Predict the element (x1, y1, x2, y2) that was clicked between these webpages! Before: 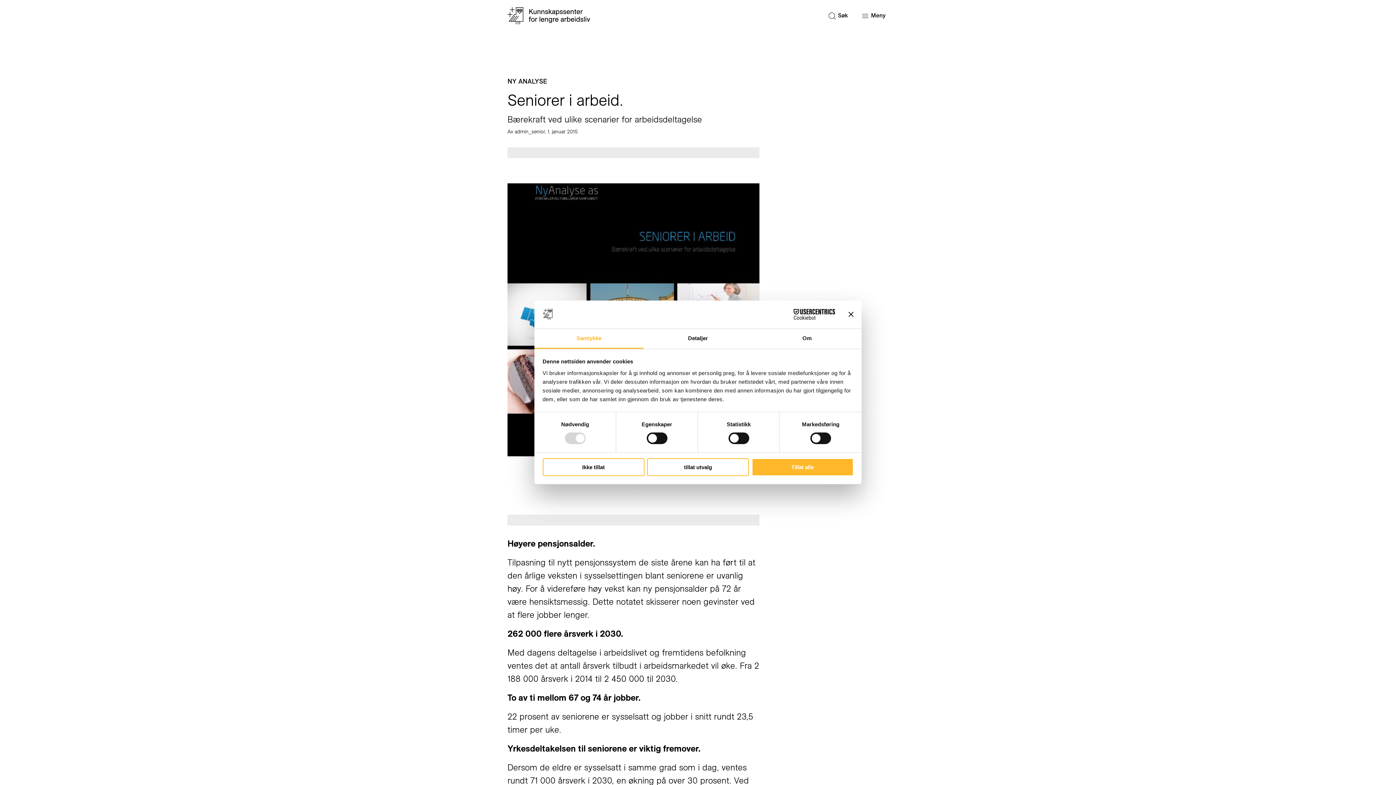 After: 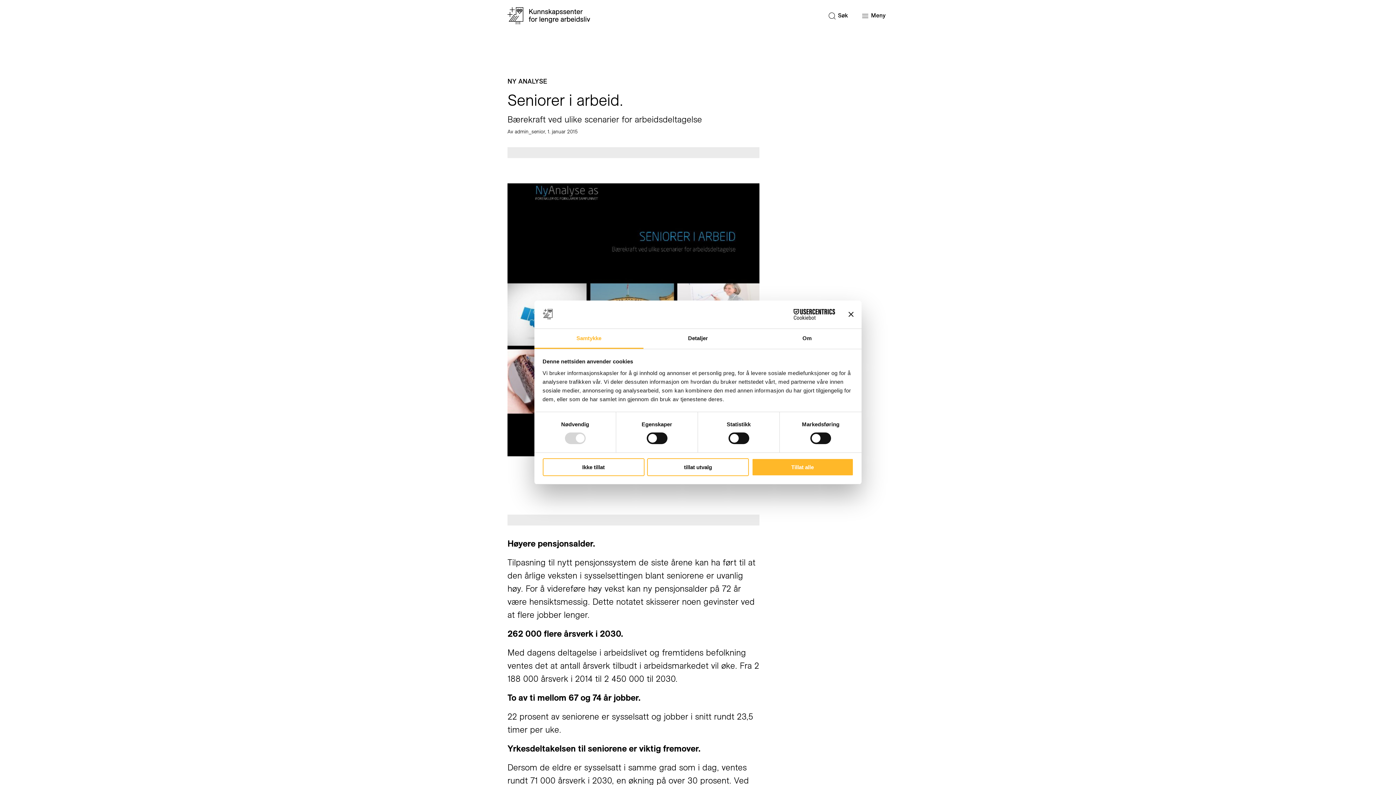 Action: bbox: (534, 329, 643, 349) label: Samtykke